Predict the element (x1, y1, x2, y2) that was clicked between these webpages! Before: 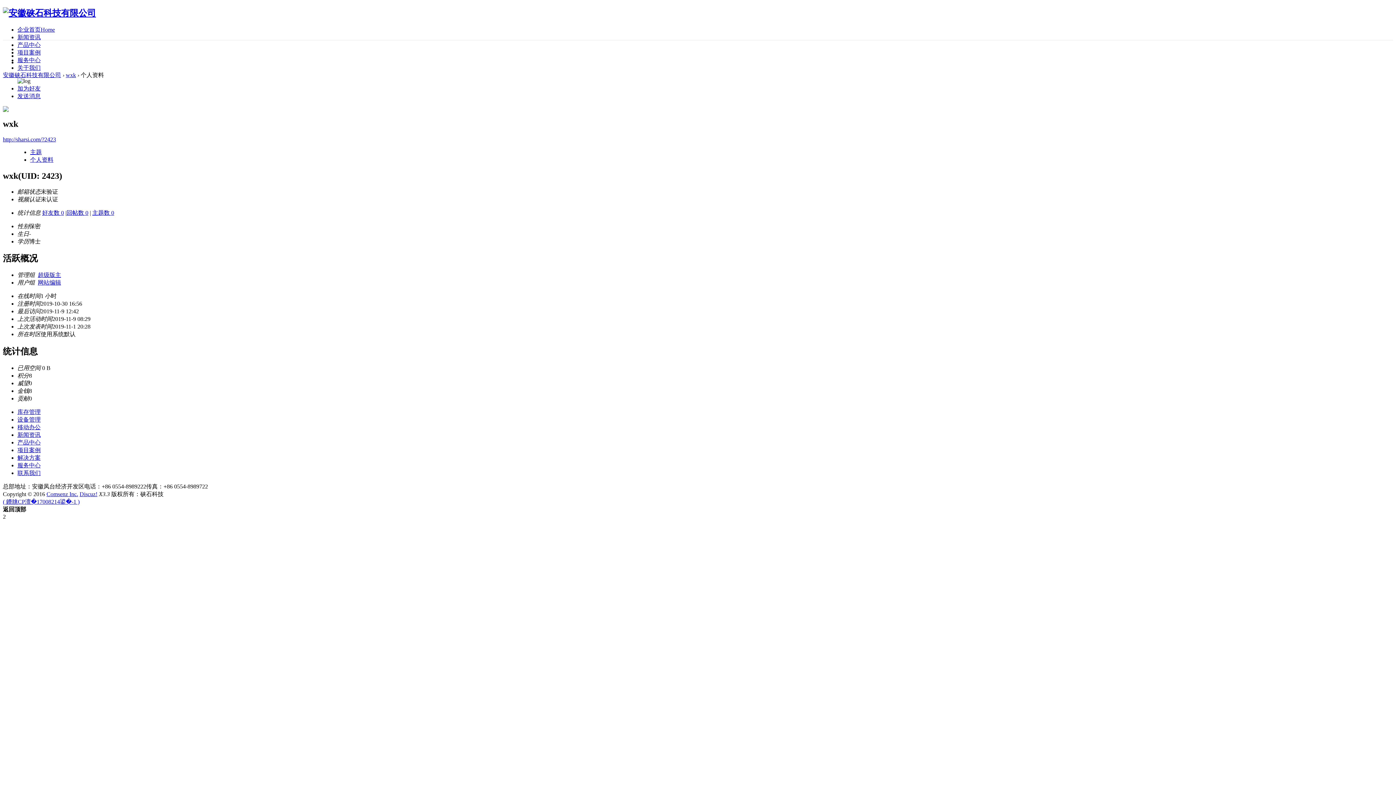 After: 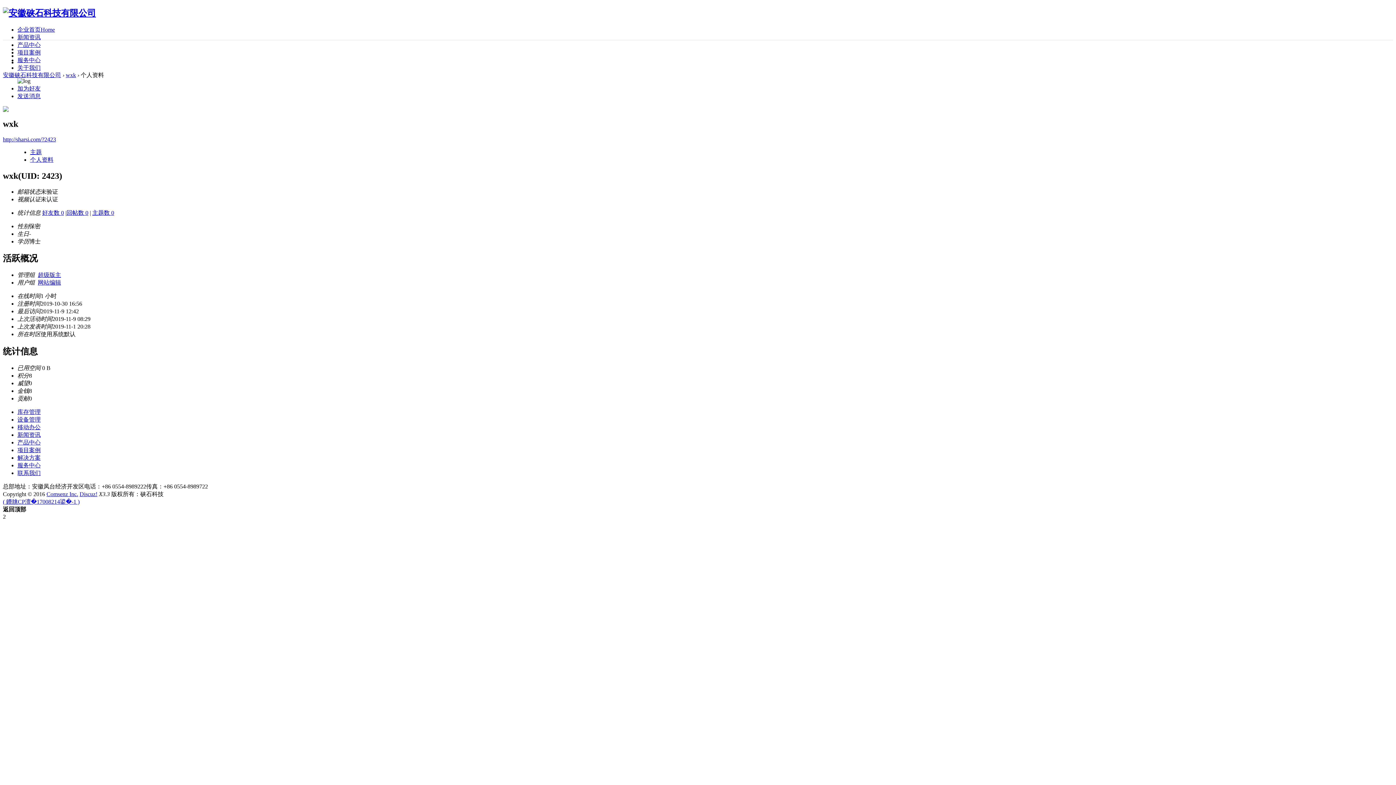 Action: label: 回帖数 0 bbox: (66, 209, 88, 215)